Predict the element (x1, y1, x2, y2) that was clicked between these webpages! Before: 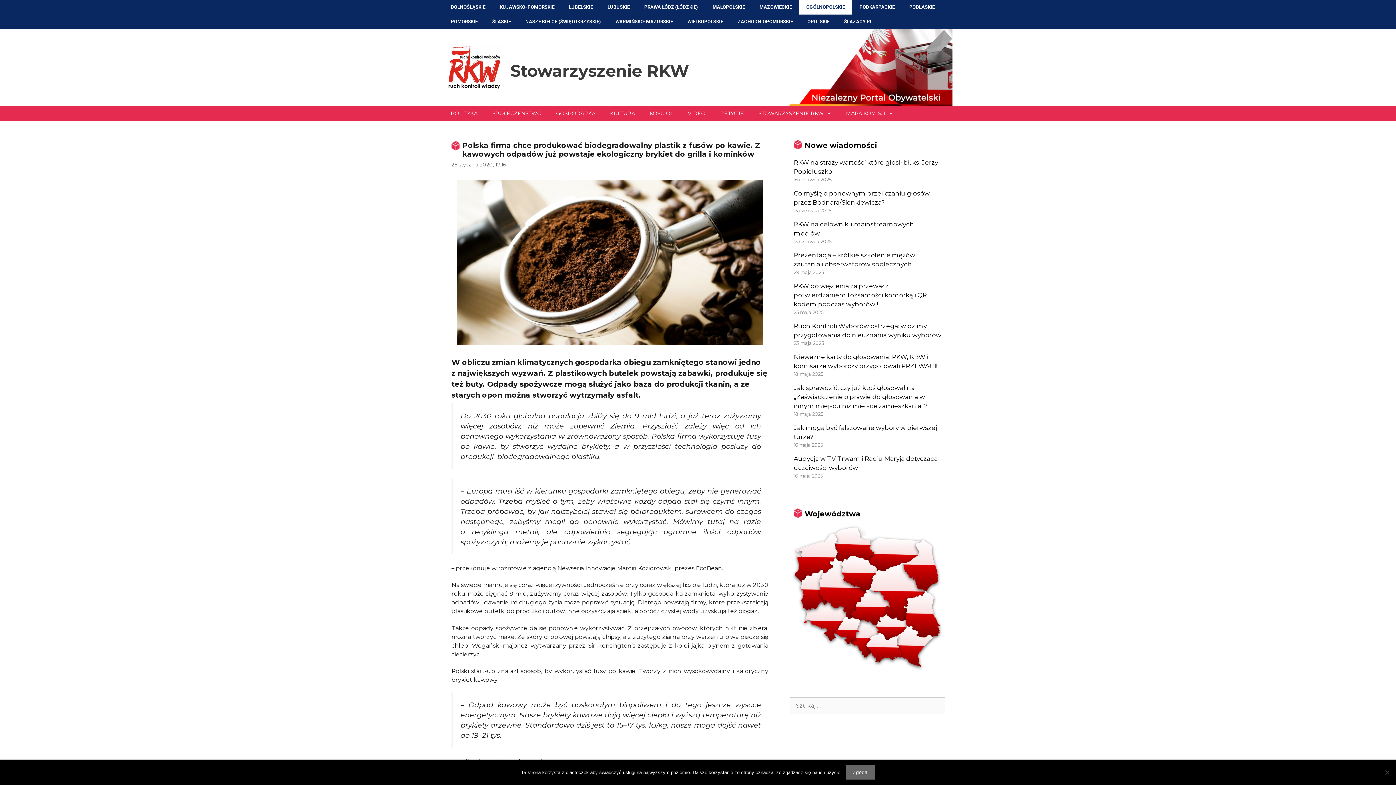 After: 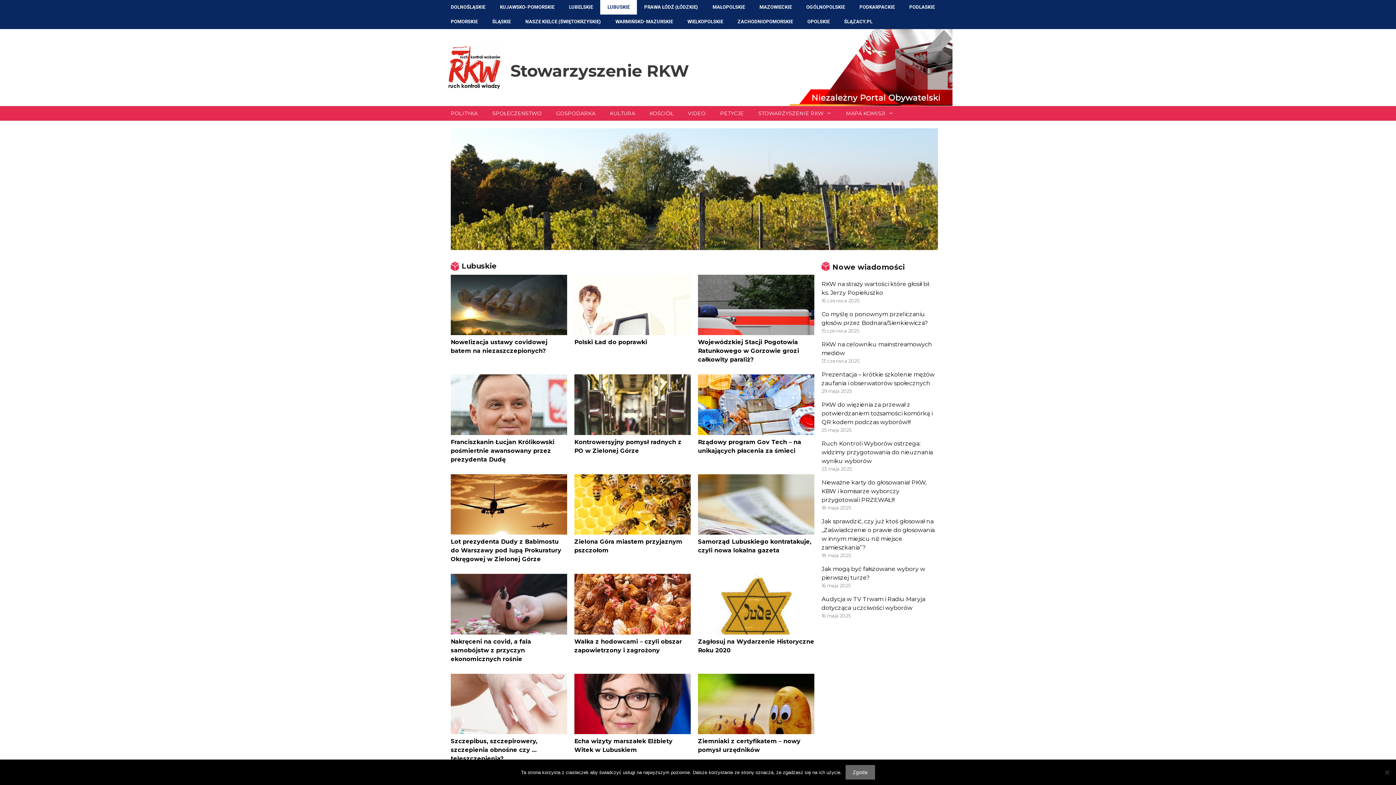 Action: label: LUBUSKIE bbox: (600, 0, 637, 14)